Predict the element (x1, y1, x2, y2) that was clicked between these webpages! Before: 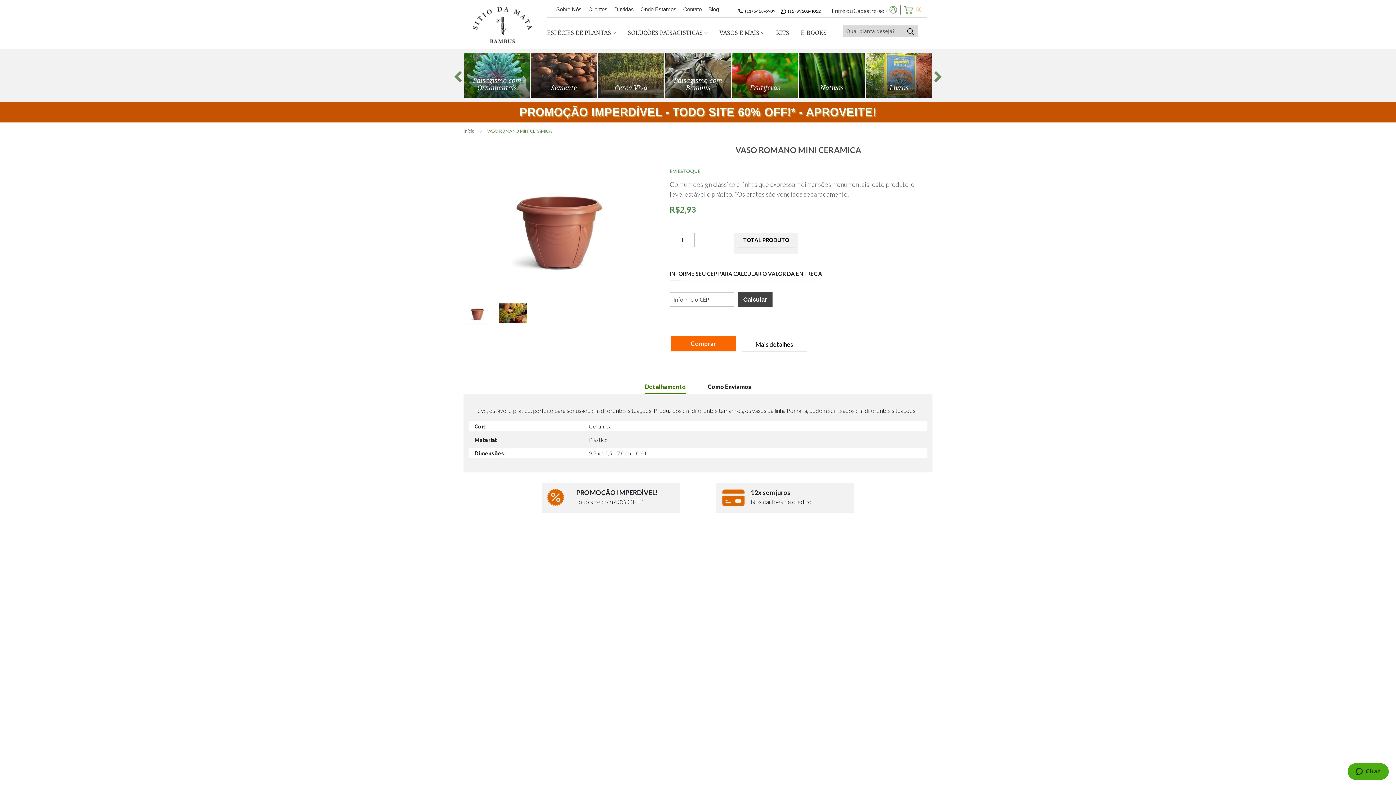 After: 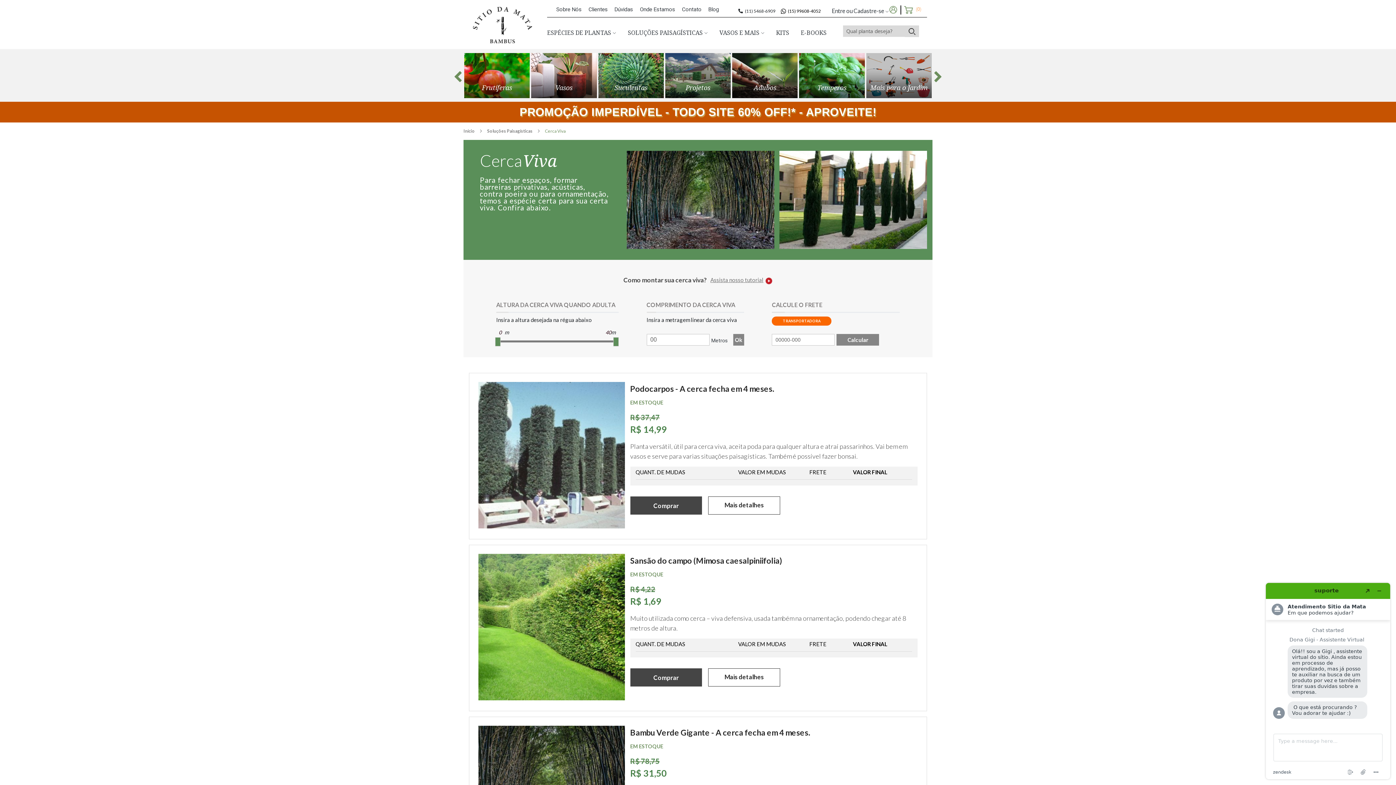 Action: bbox: (598, 53, 663, 98)